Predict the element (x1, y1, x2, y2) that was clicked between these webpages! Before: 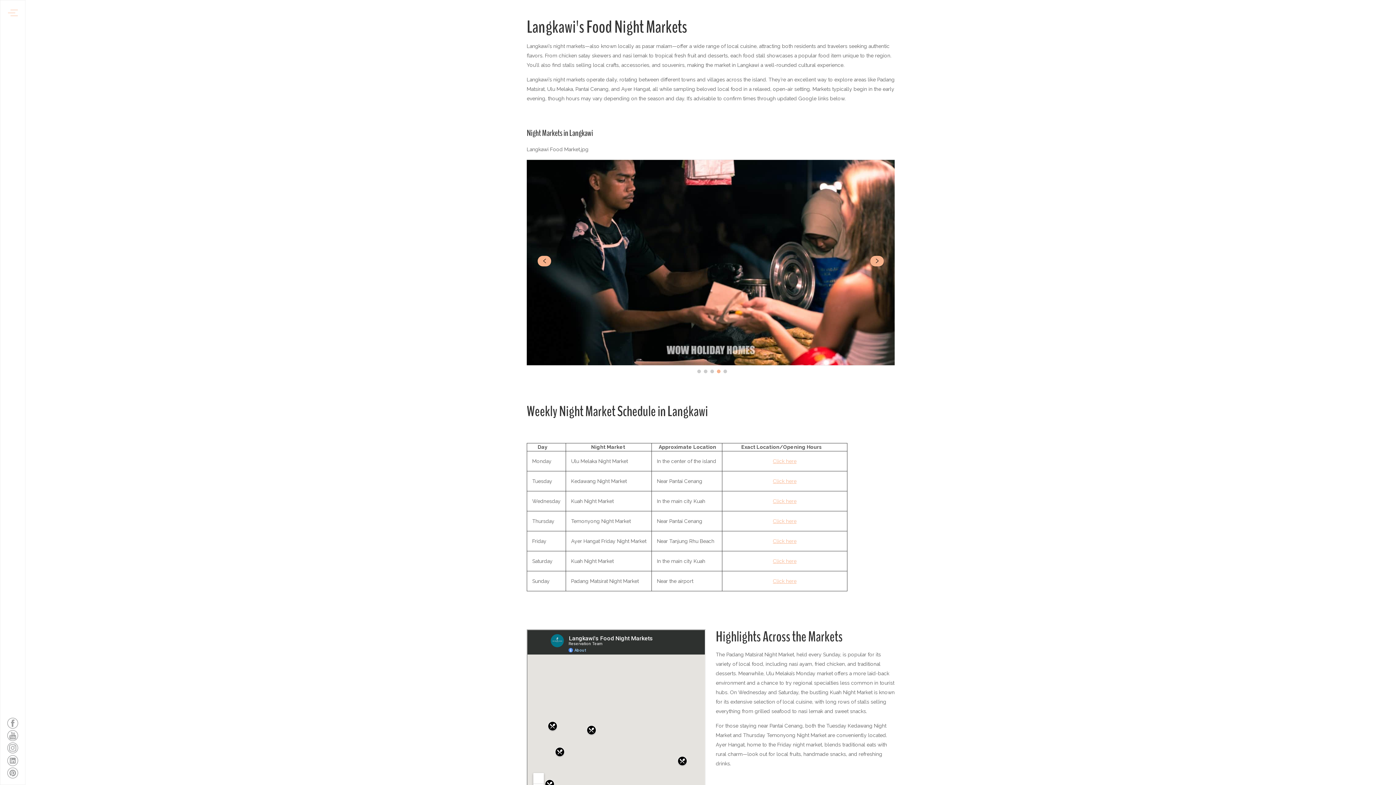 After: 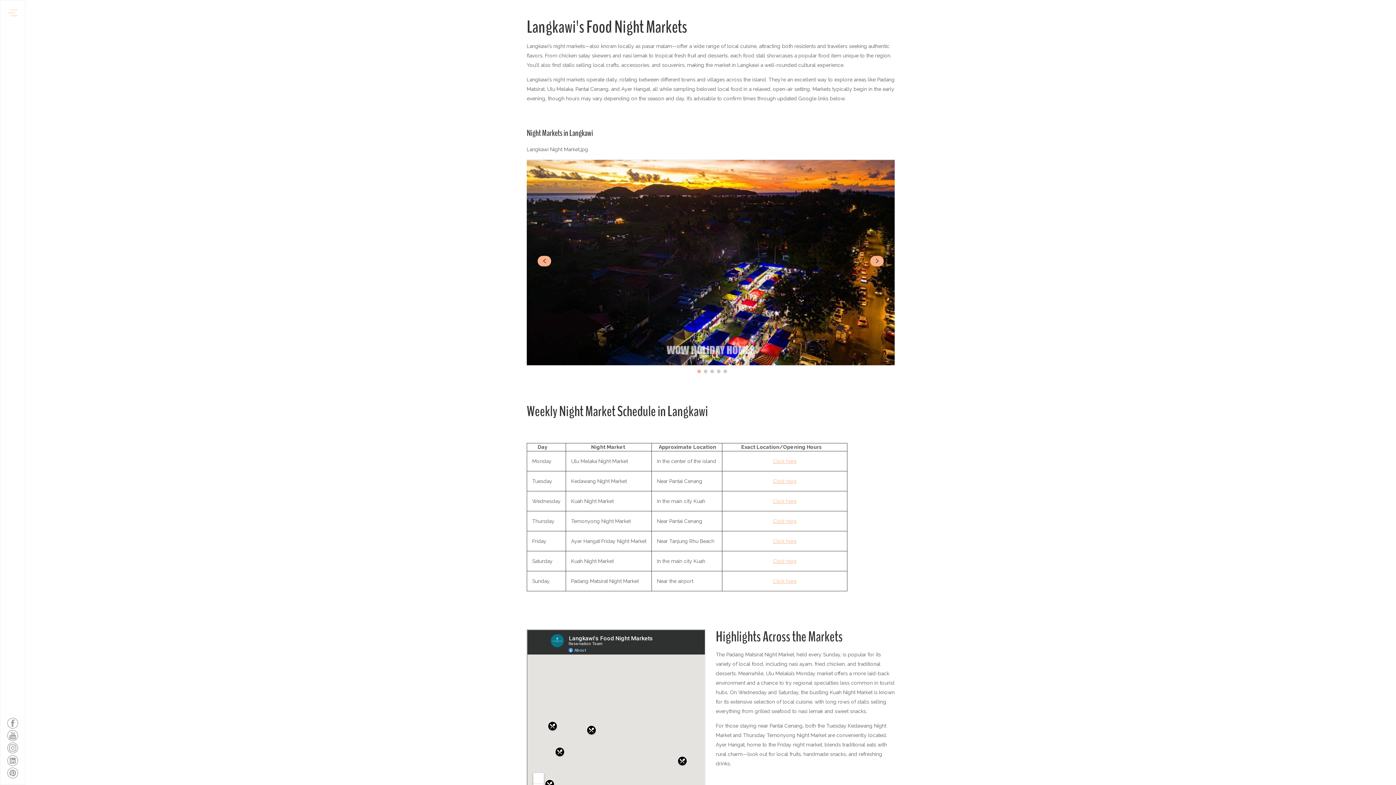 Action: bbox: (697, 369, 701, 373) label: Go to Slide 1